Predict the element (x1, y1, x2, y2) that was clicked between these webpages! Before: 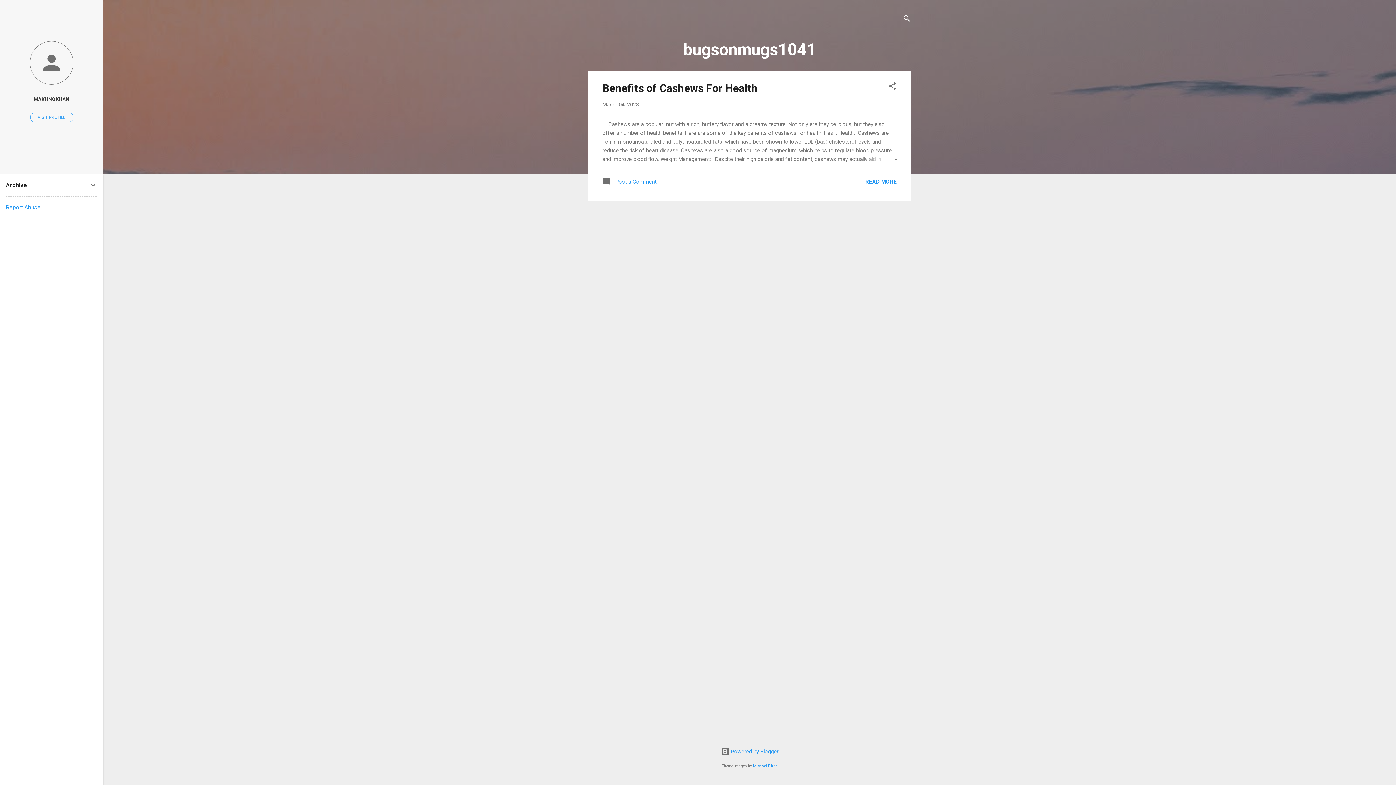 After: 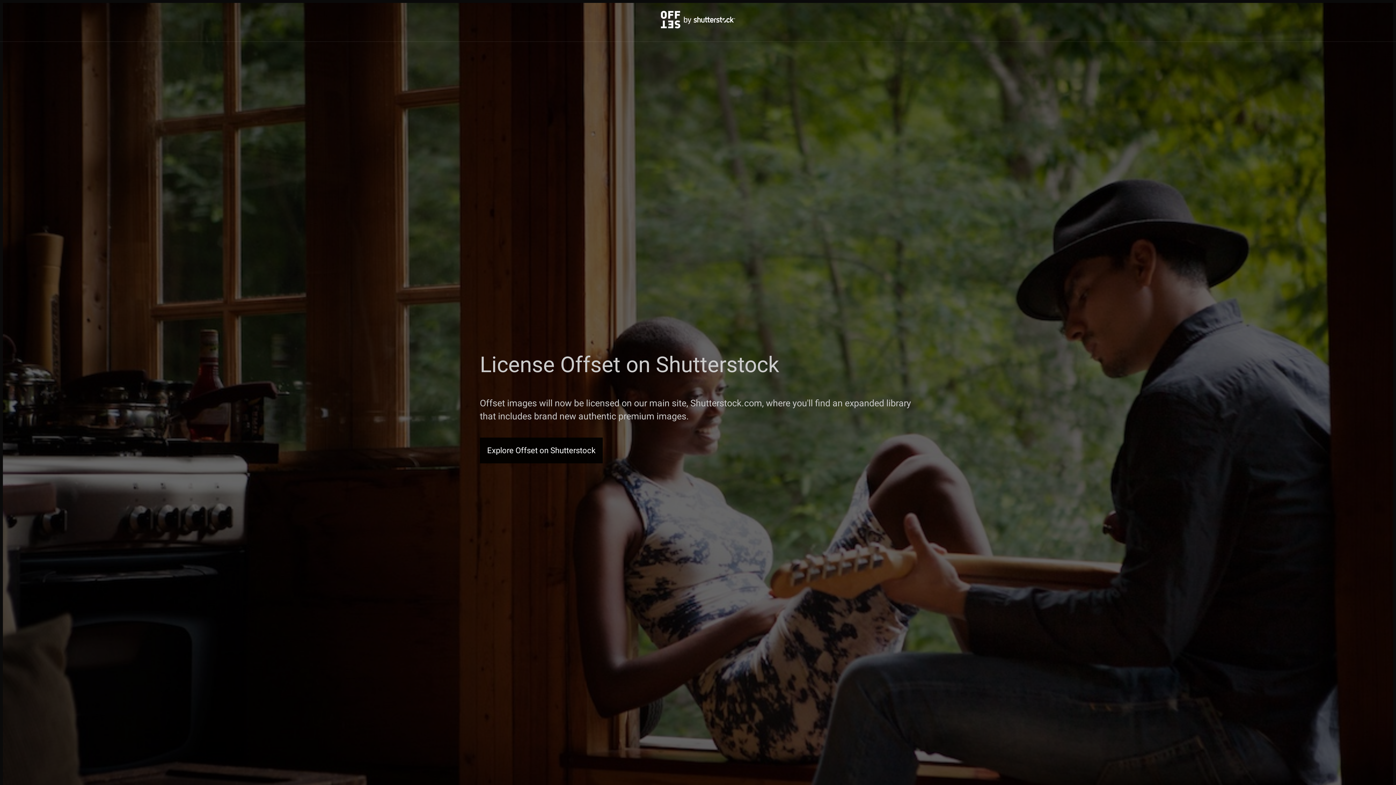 Action: bbox: (753, 764, 778, 768) label: Michael Elkan